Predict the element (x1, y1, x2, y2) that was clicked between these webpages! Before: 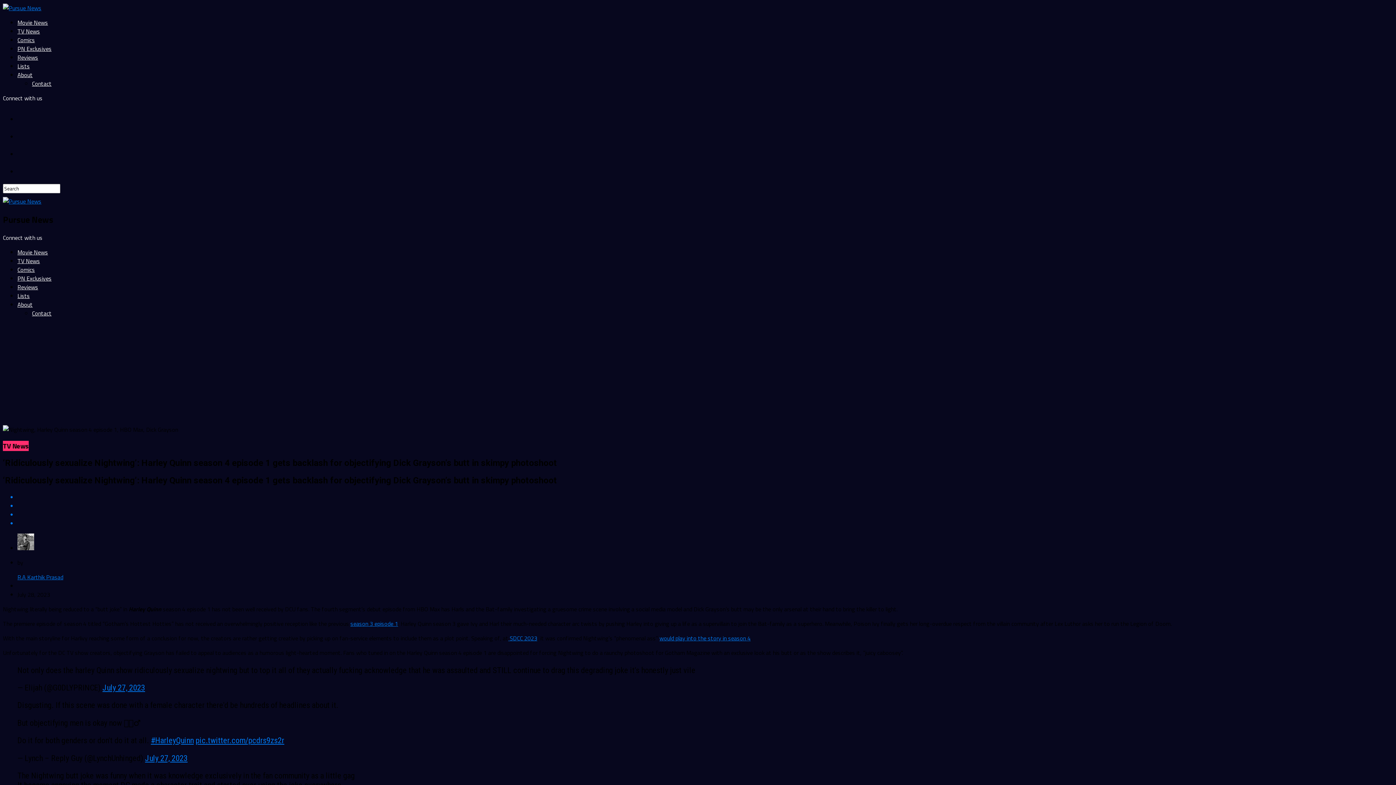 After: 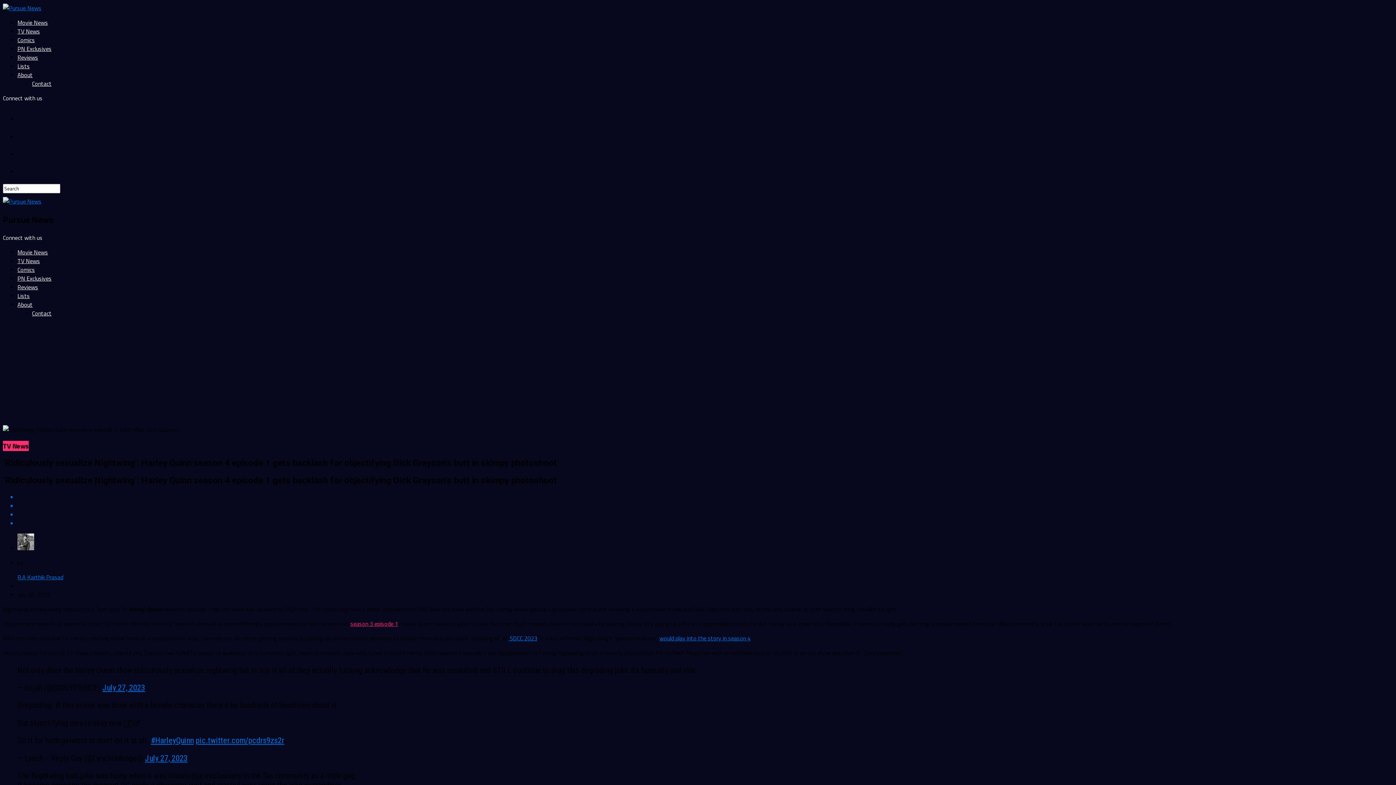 Action: bbox: (350, 619, 398, 628) label: season 3 episode 1